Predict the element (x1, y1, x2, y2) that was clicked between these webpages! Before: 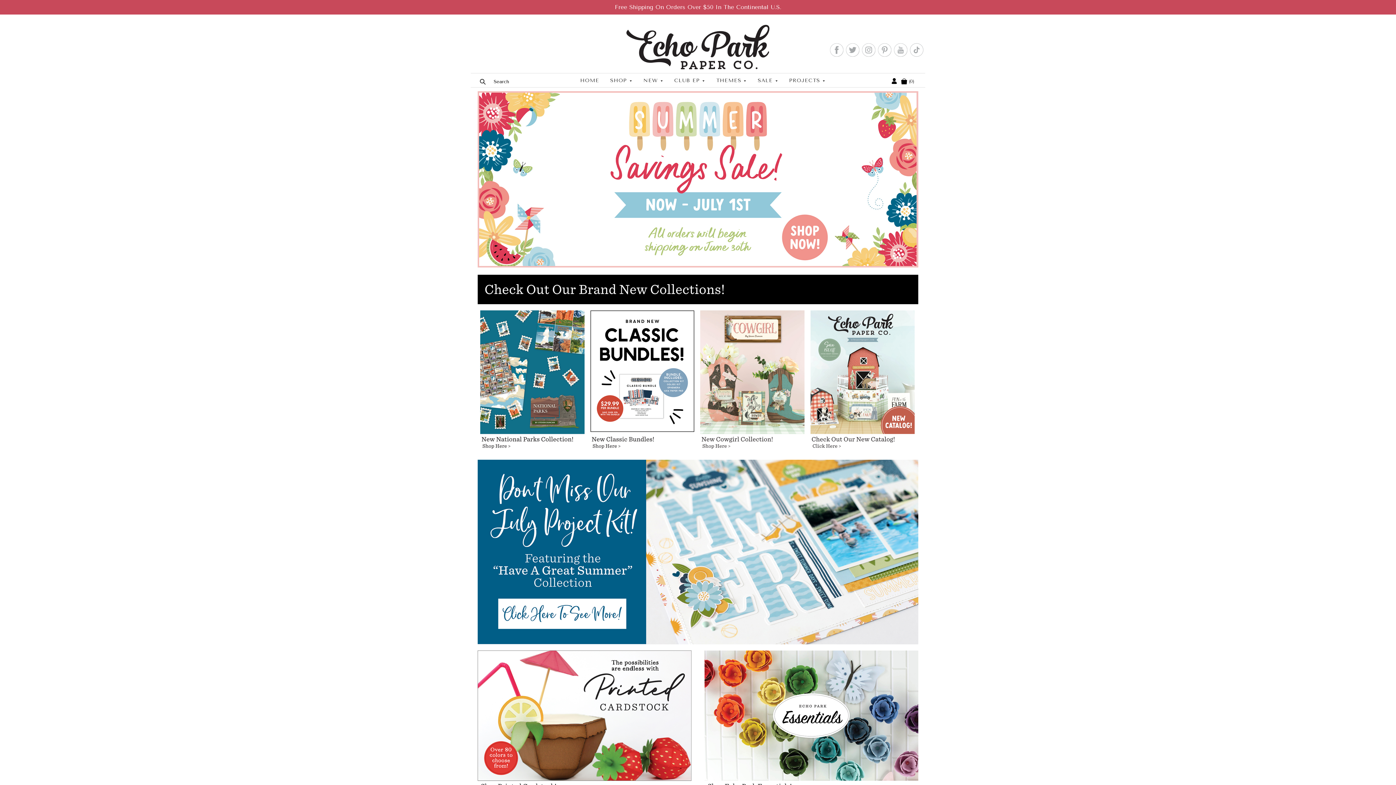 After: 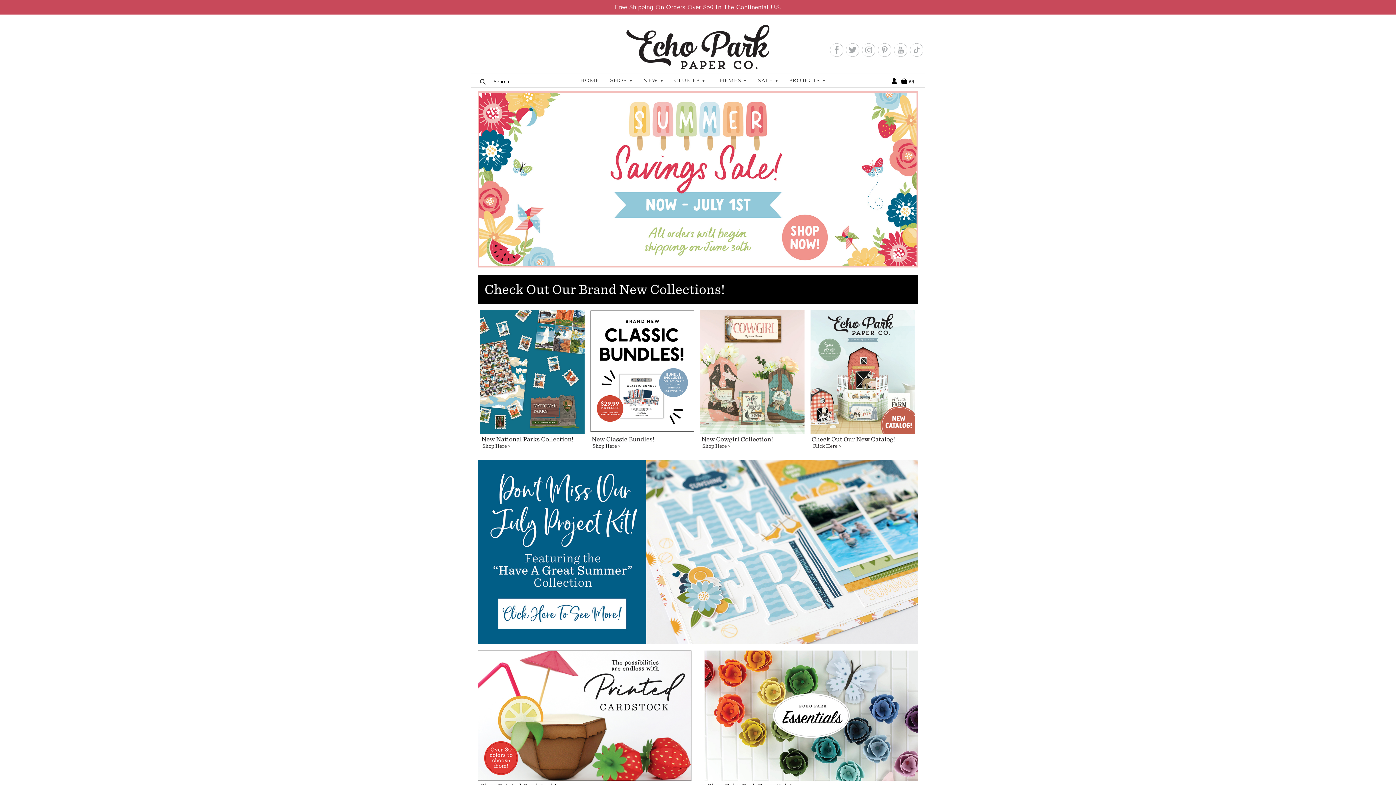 Action: bbox: (480, 78, 485, 84)